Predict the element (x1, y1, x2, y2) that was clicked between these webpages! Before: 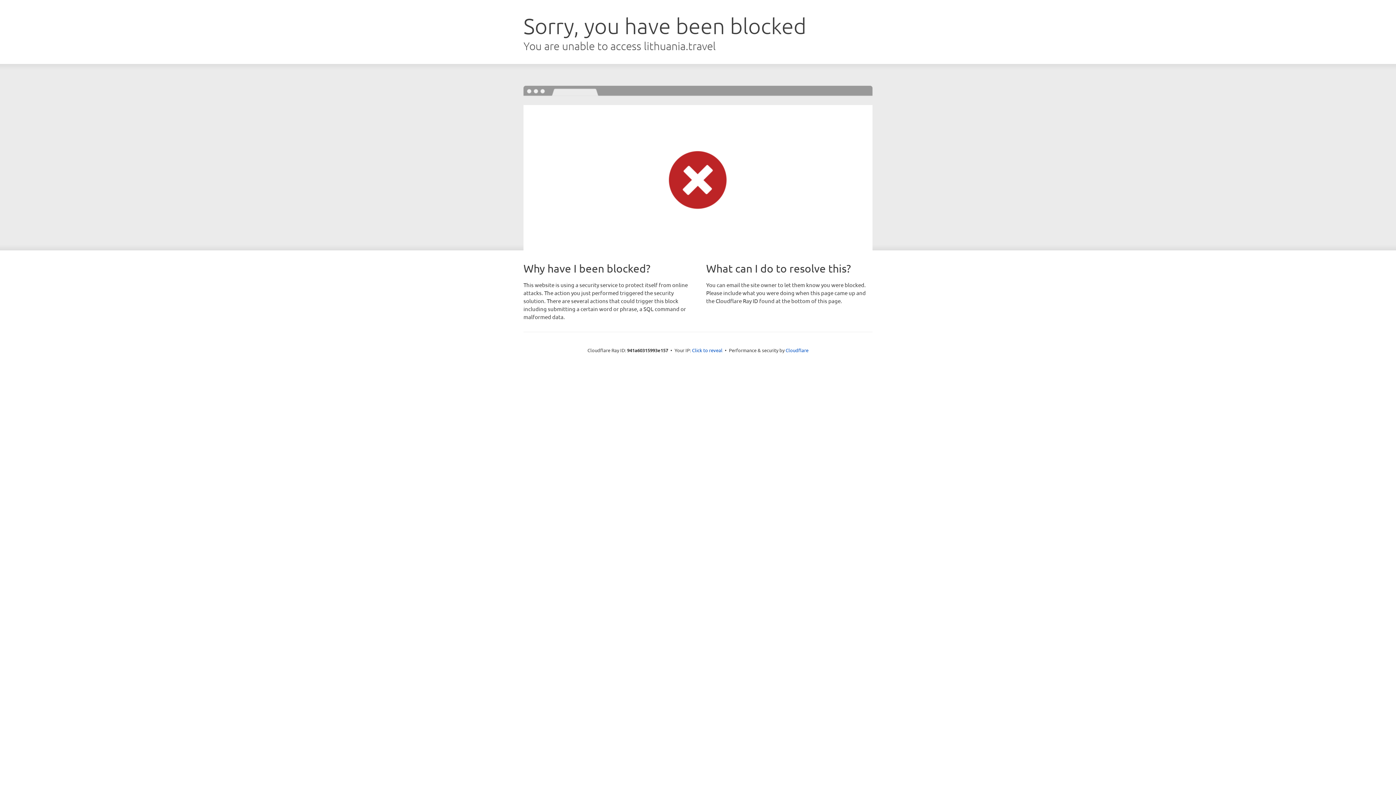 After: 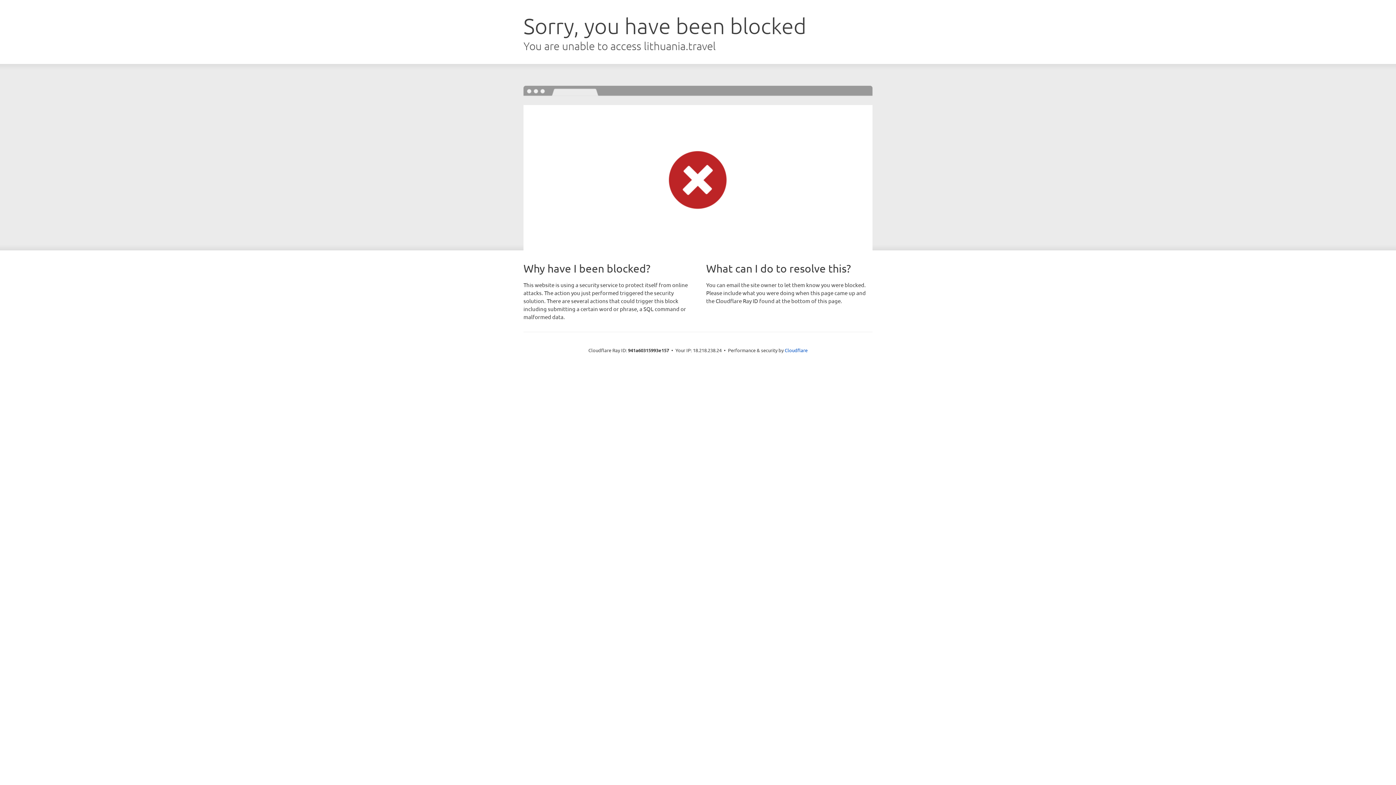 Action: label: Click to reveal bbox: (692, 346, 722, 353)